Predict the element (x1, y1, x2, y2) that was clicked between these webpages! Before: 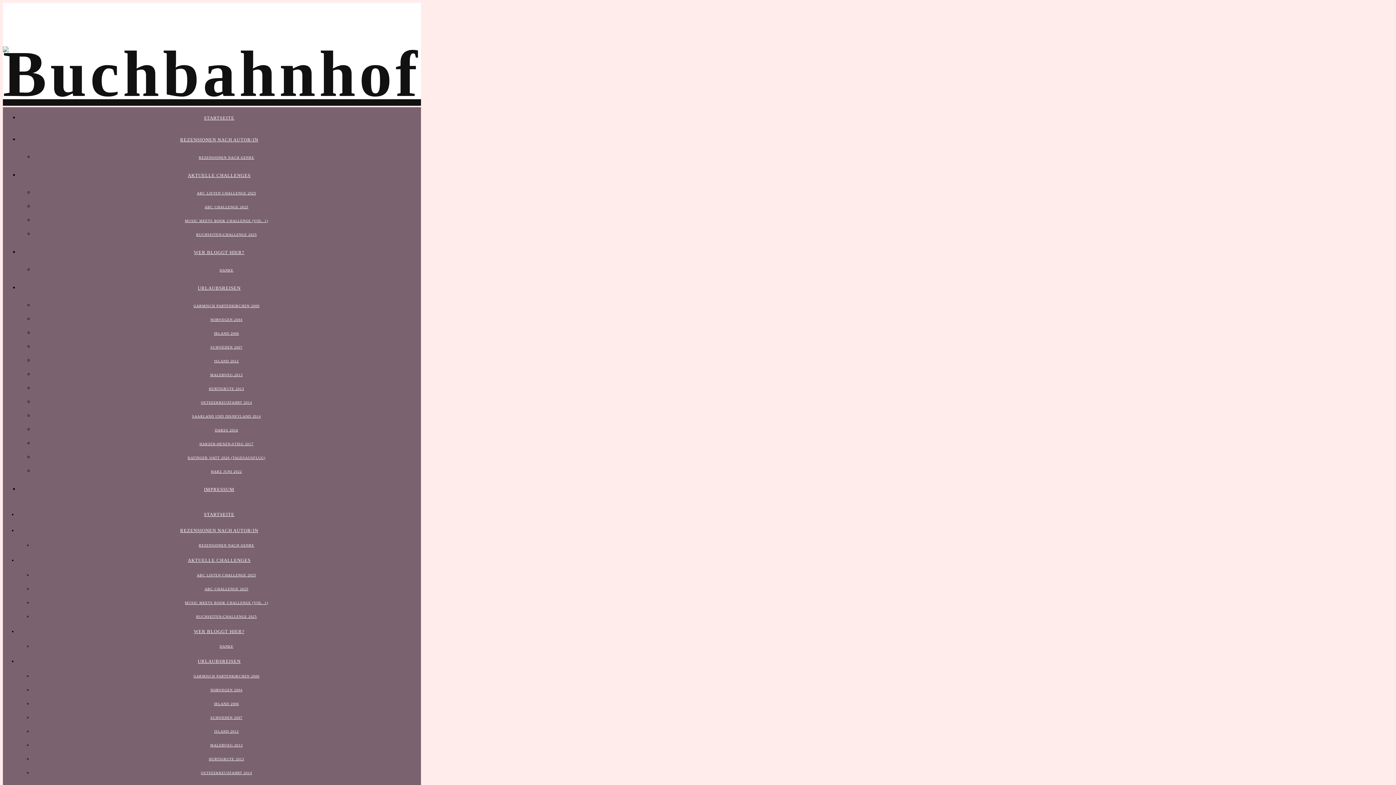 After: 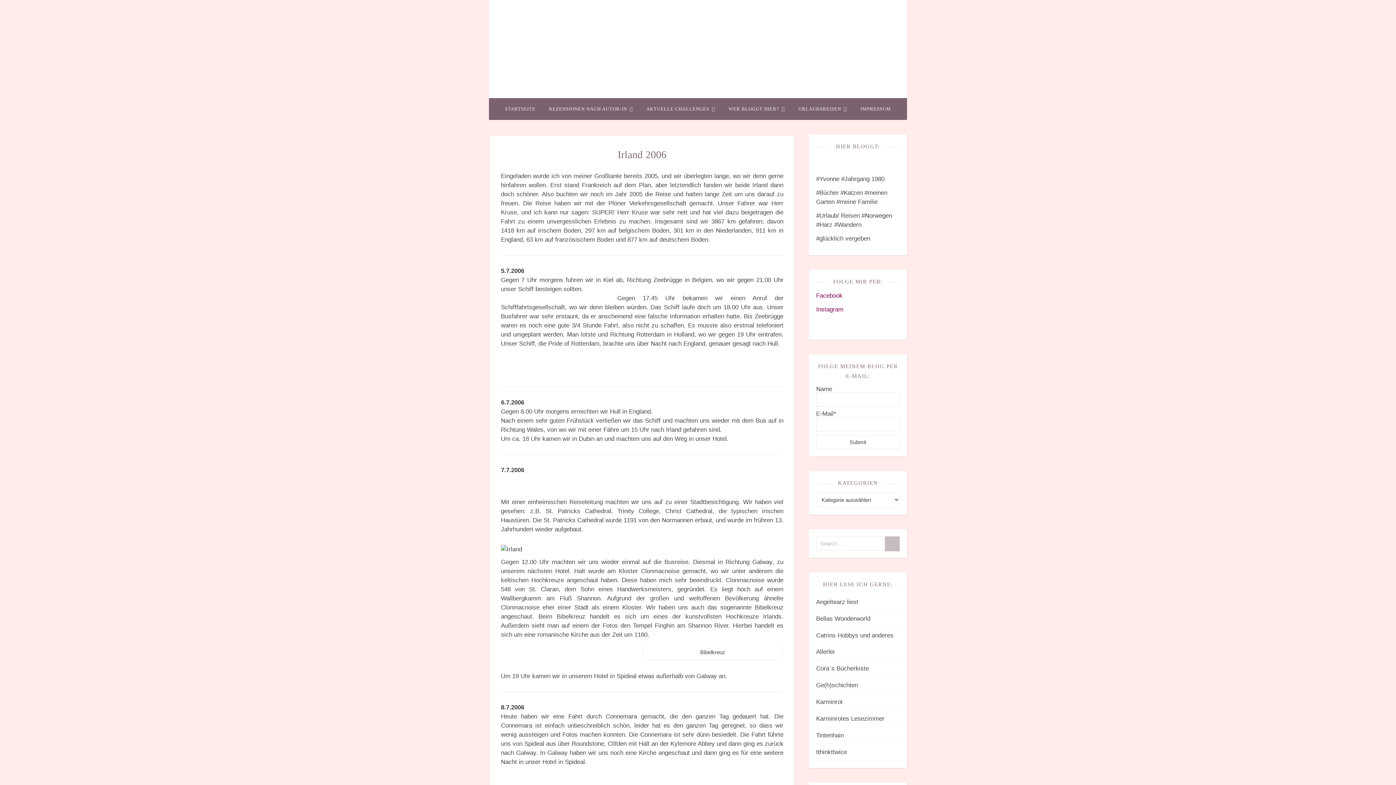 Action: label: IRLAND 2006 bbox: (214, 702, 239, 706)